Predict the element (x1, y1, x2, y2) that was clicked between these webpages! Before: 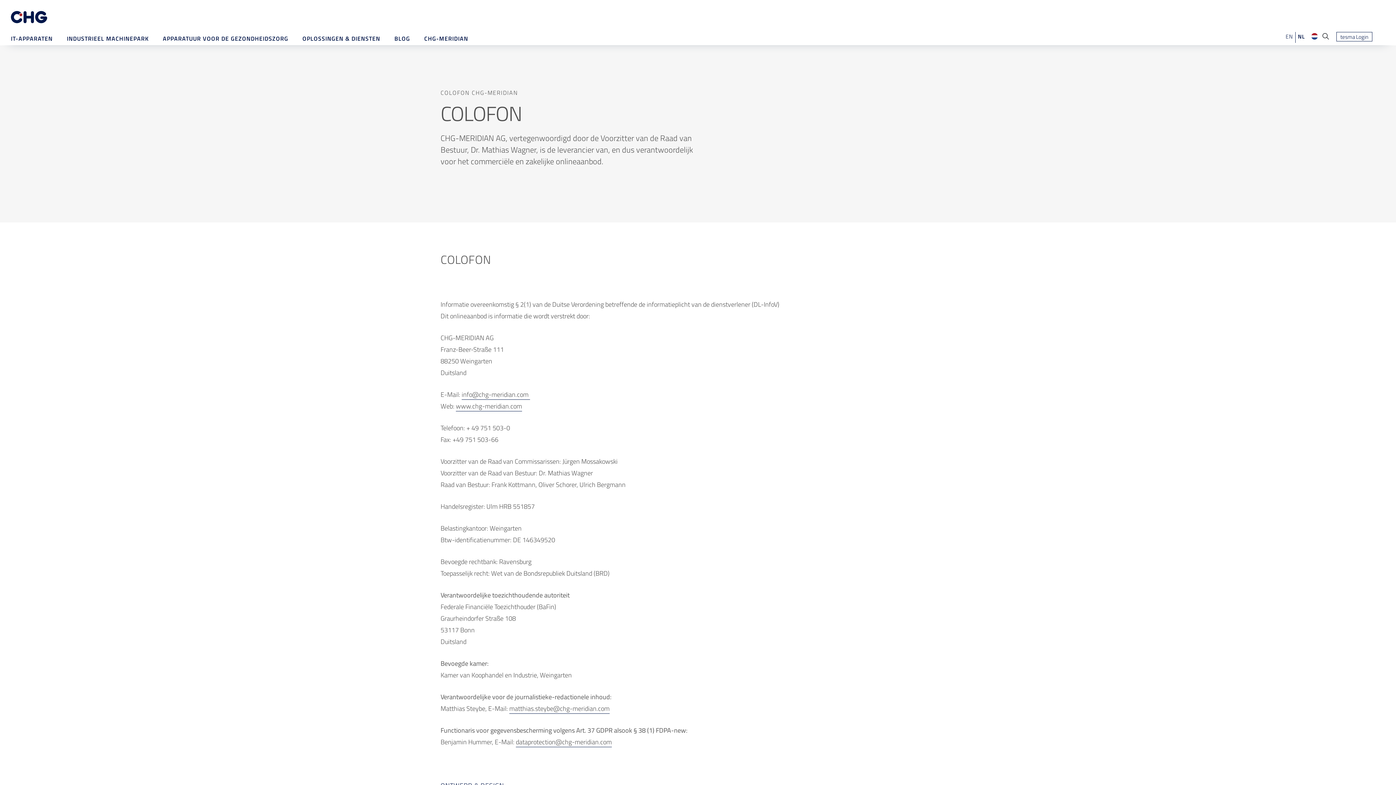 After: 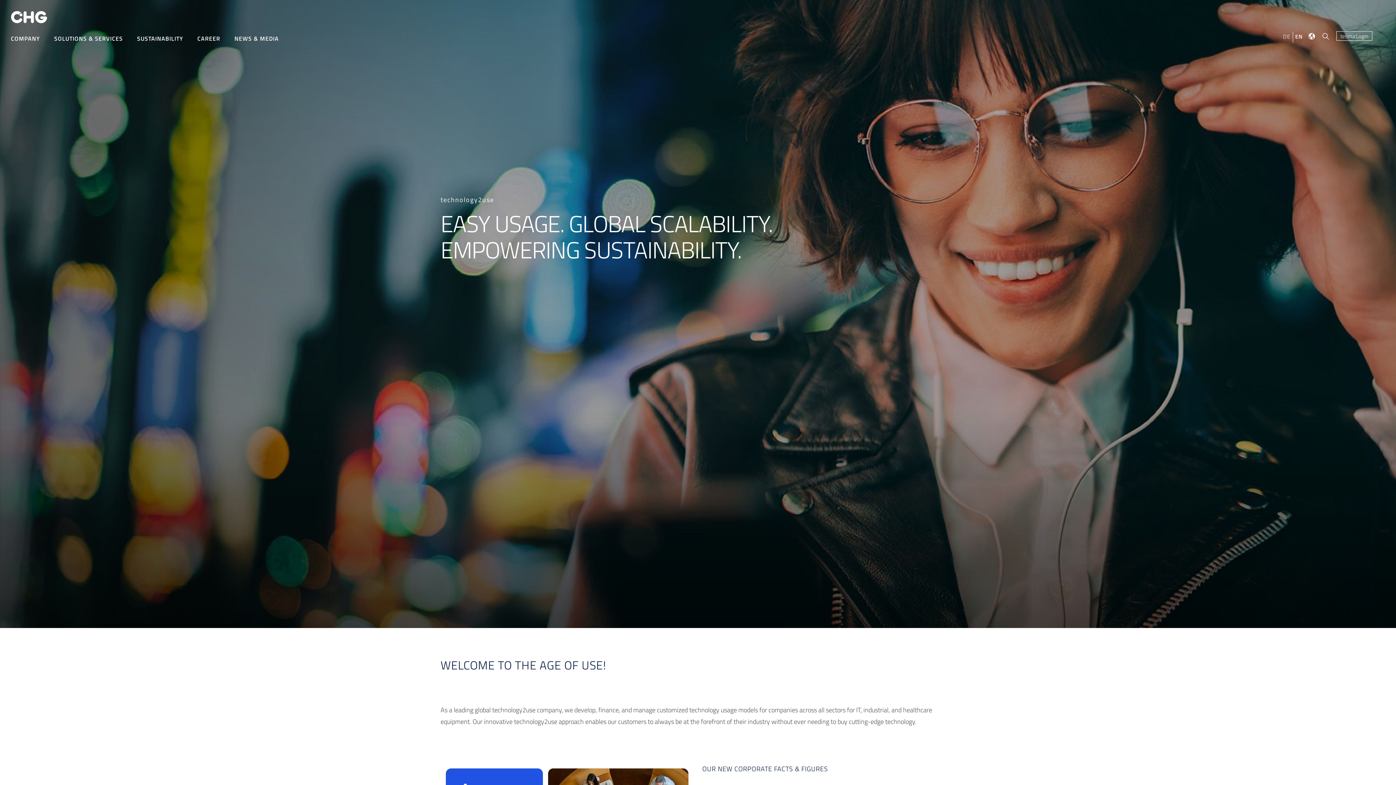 Action: label: www.chg-meridian.com bbox: (456, 401, 522, 411)